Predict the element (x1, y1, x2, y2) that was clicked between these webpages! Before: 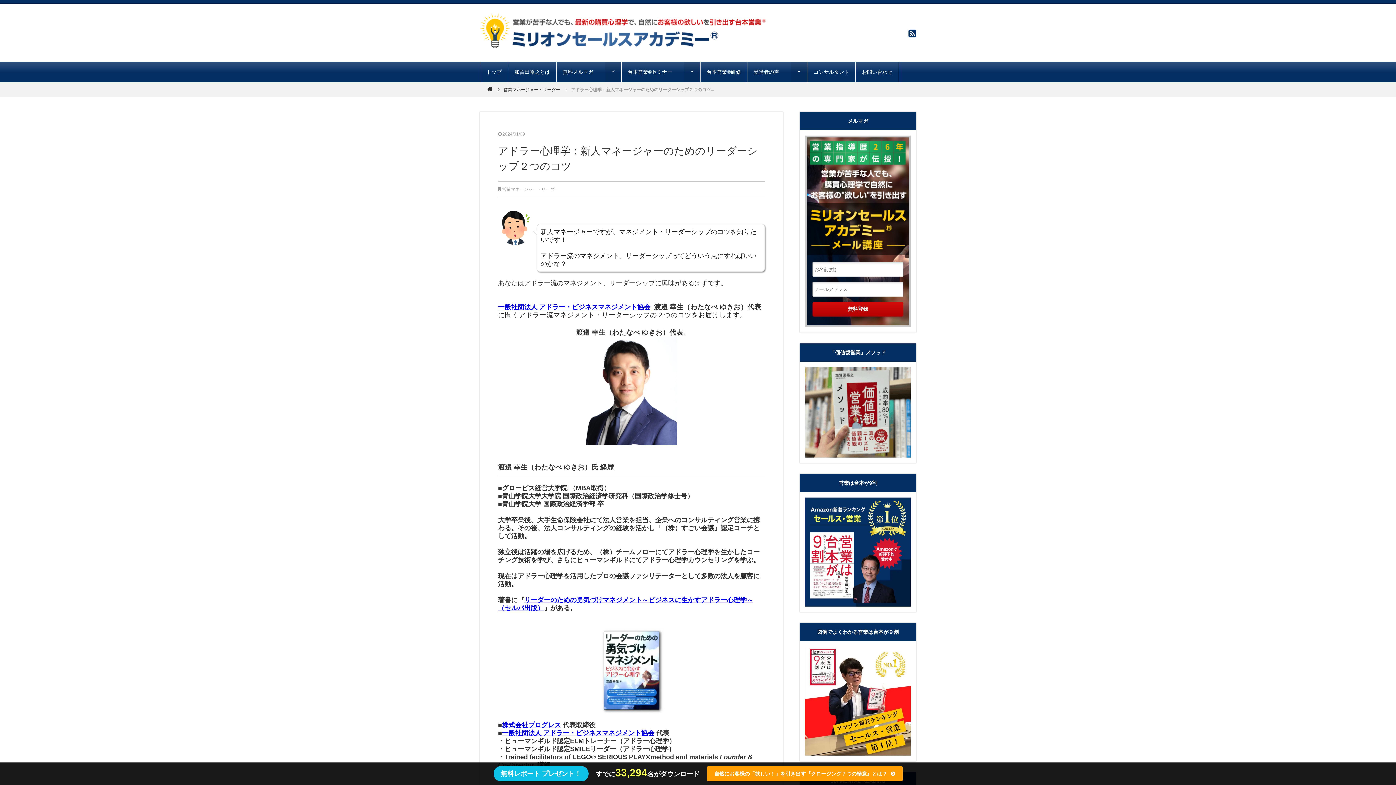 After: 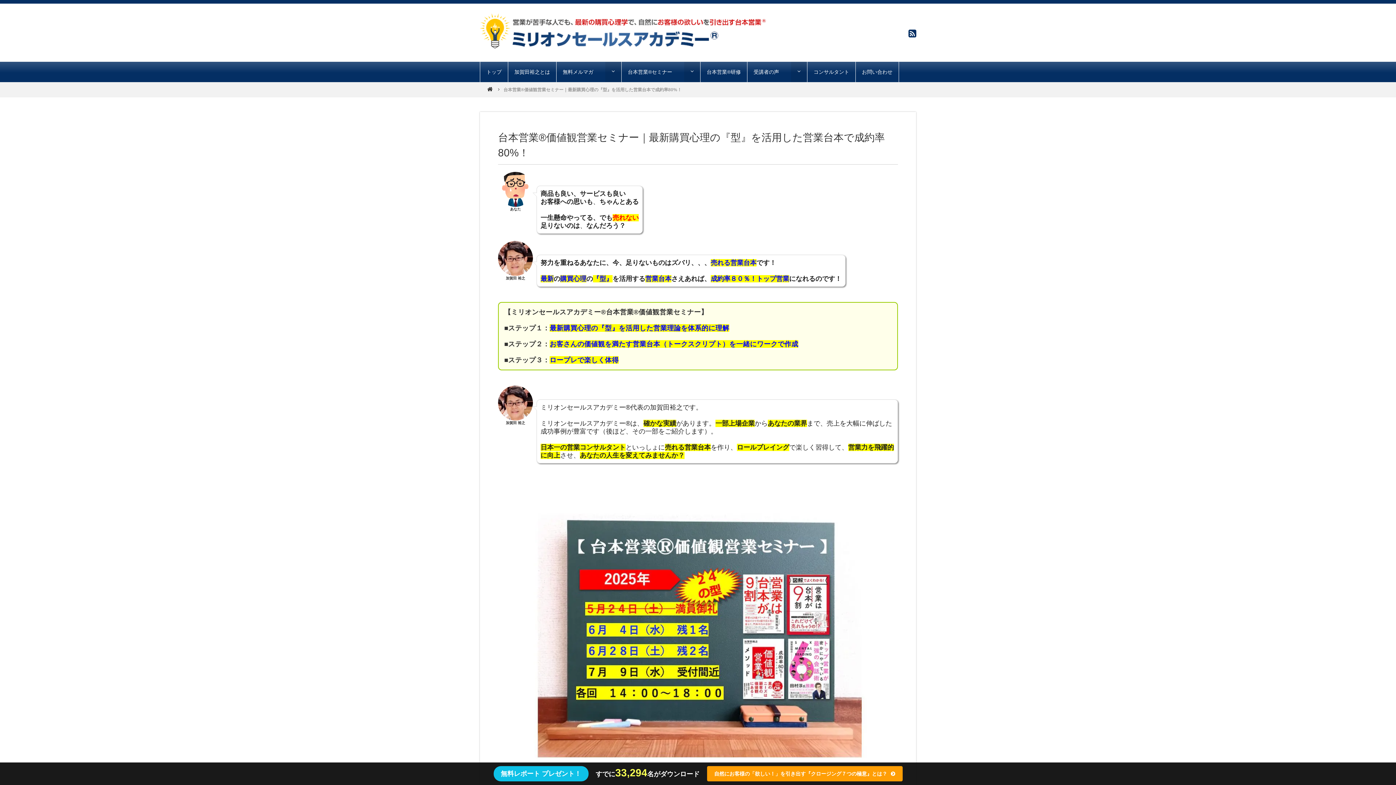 Action: label: 台本営業®︎セミナー bbox: (621, 61, 678, 82)